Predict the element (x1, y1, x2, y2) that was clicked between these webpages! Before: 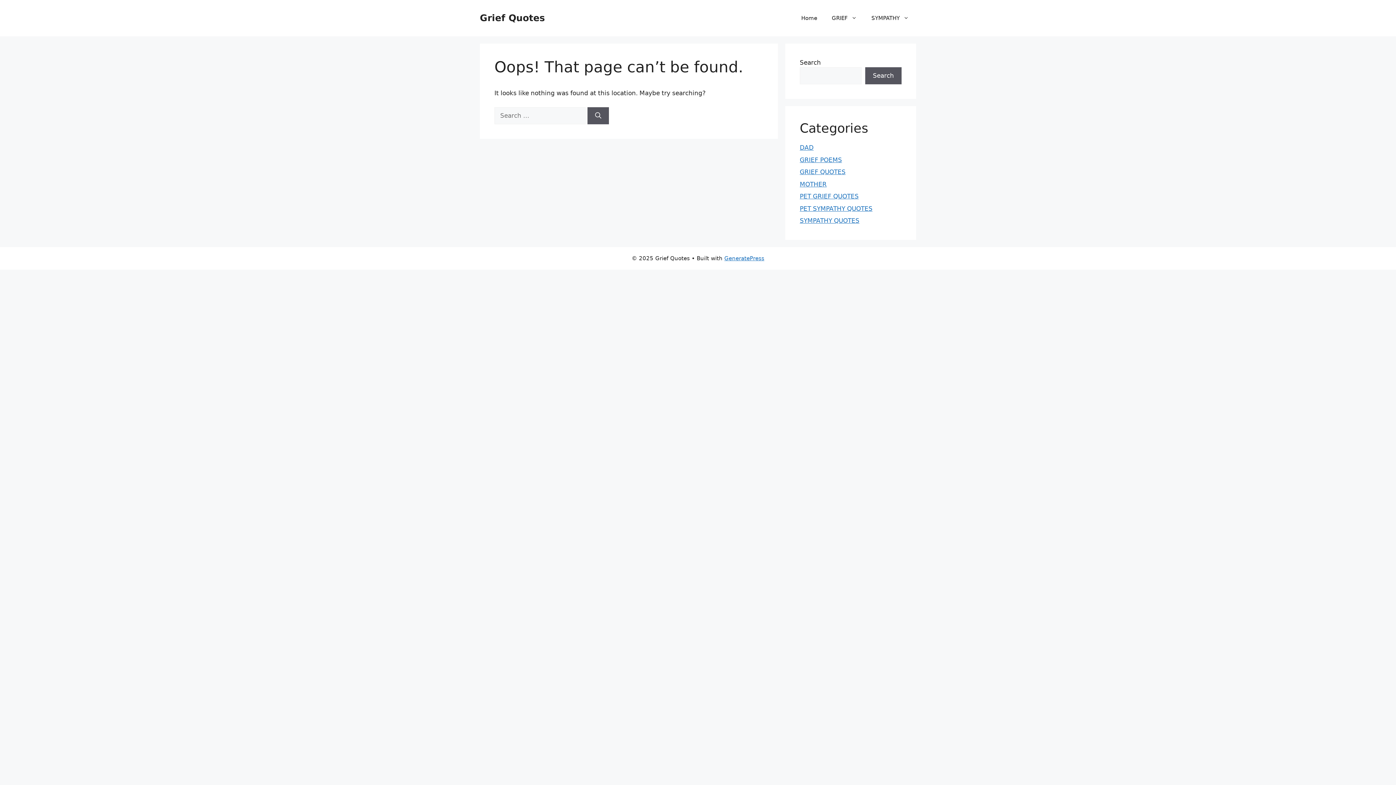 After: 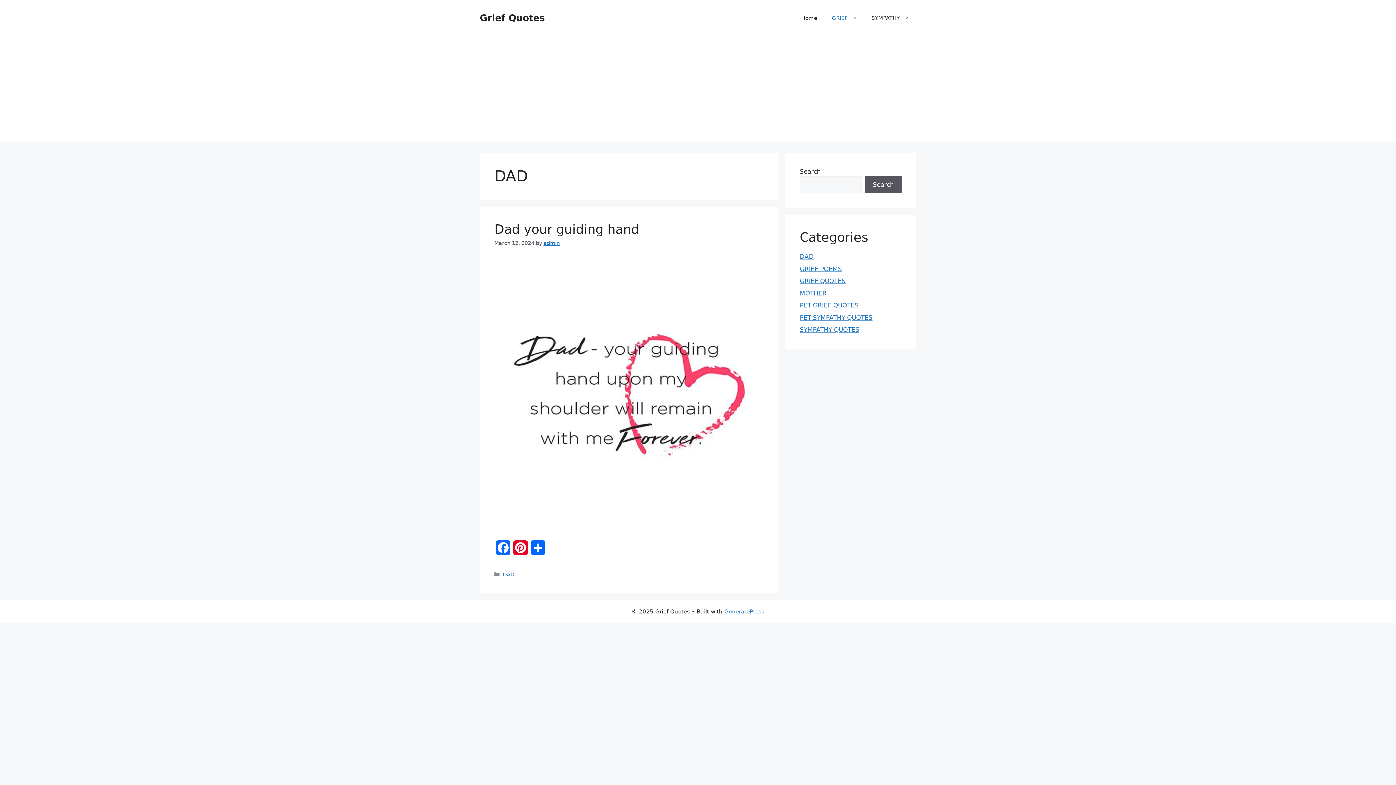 Action: bbox: (800, 144, 813, 151) label: DAD